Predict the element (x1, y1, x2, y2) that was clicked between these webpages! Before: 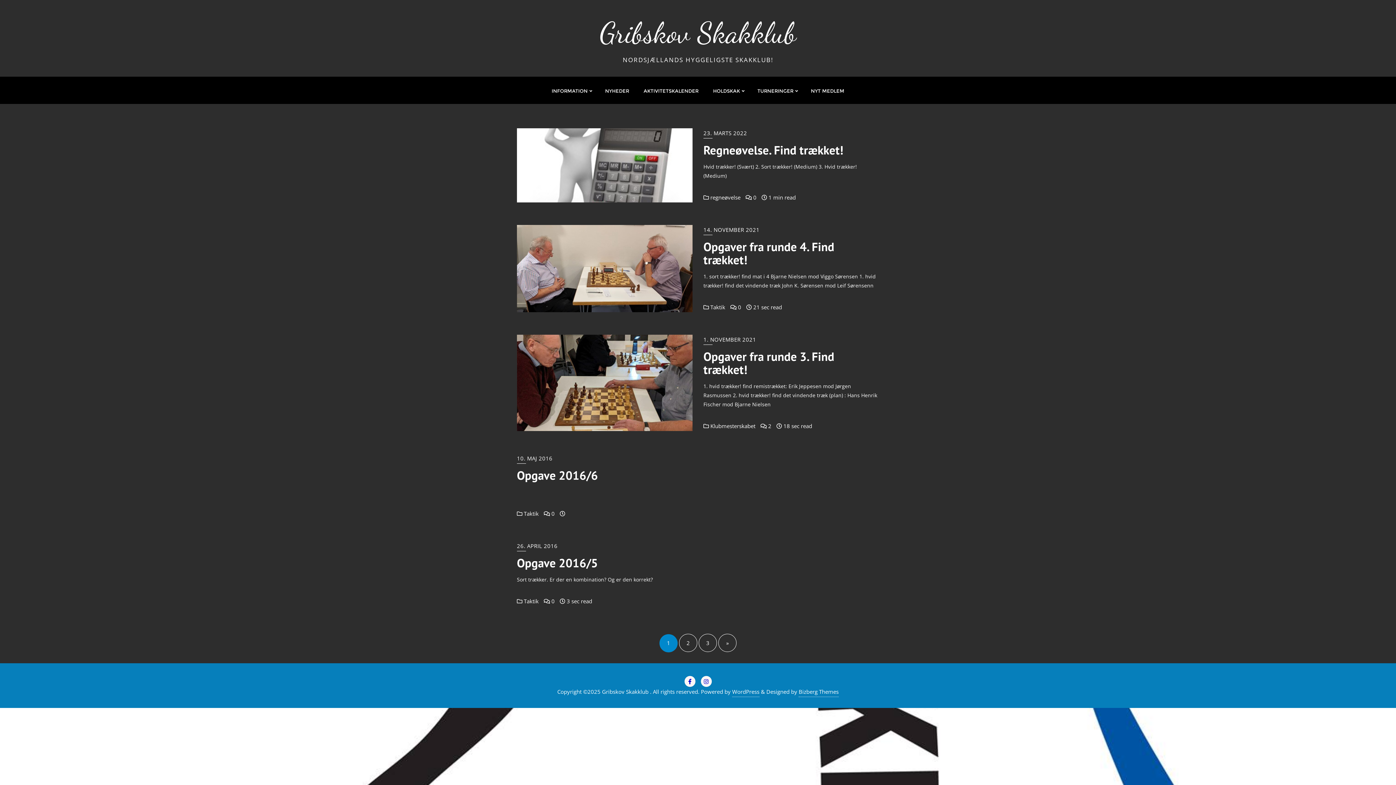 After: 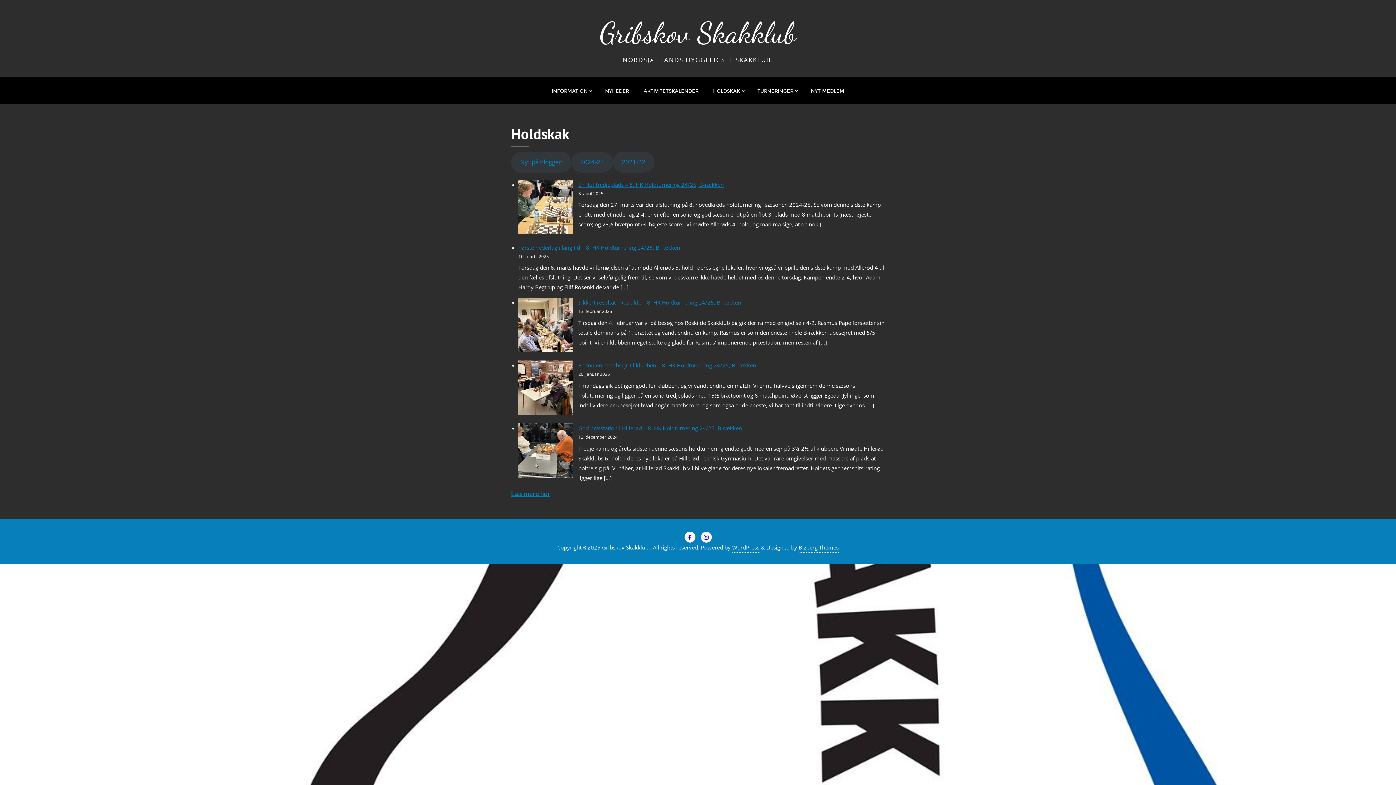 Action: bbox: (706, 76, 750, 104) label: HOLDSKAK